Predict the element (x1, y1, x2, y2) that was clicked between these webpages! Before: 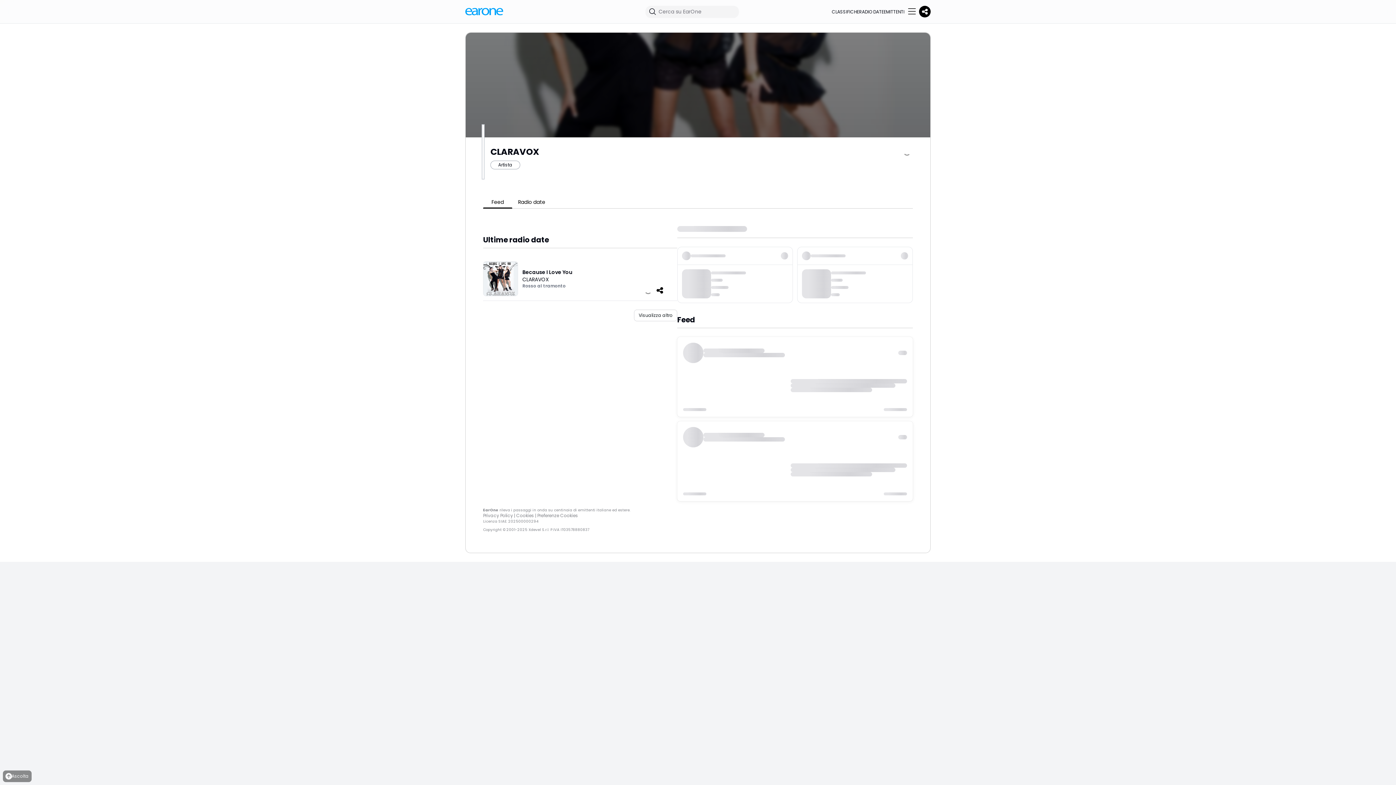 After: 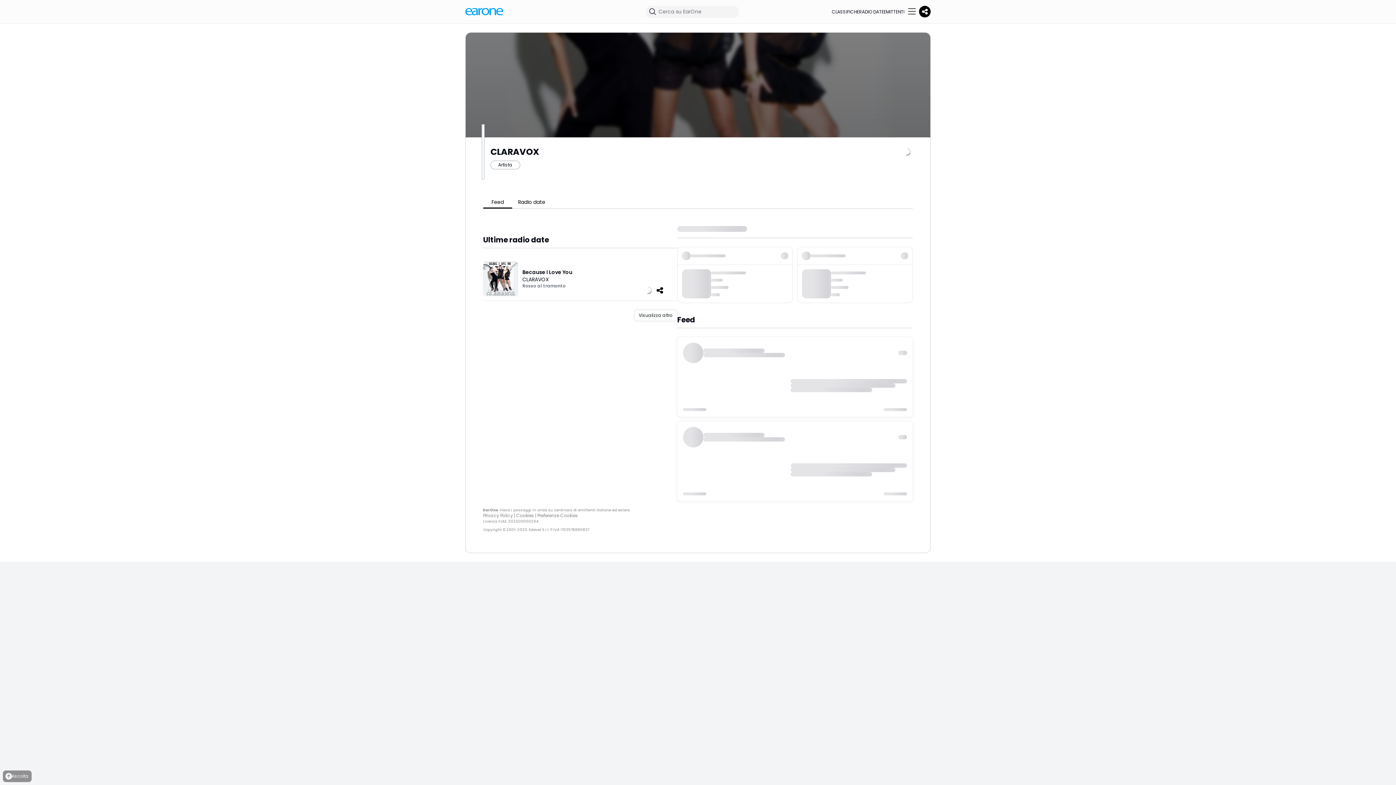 Action: bbox: (522, 276, 549, 283) label: CLARAVOX